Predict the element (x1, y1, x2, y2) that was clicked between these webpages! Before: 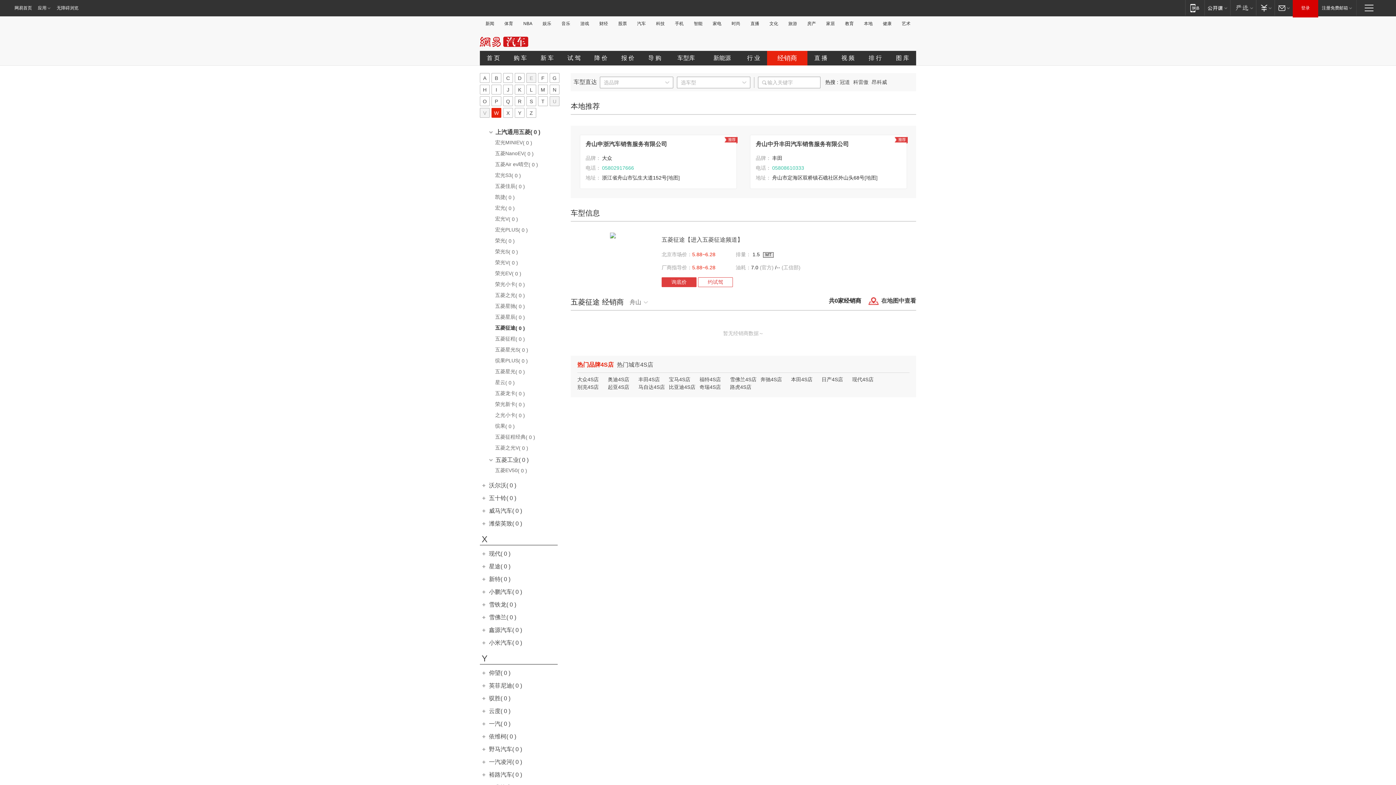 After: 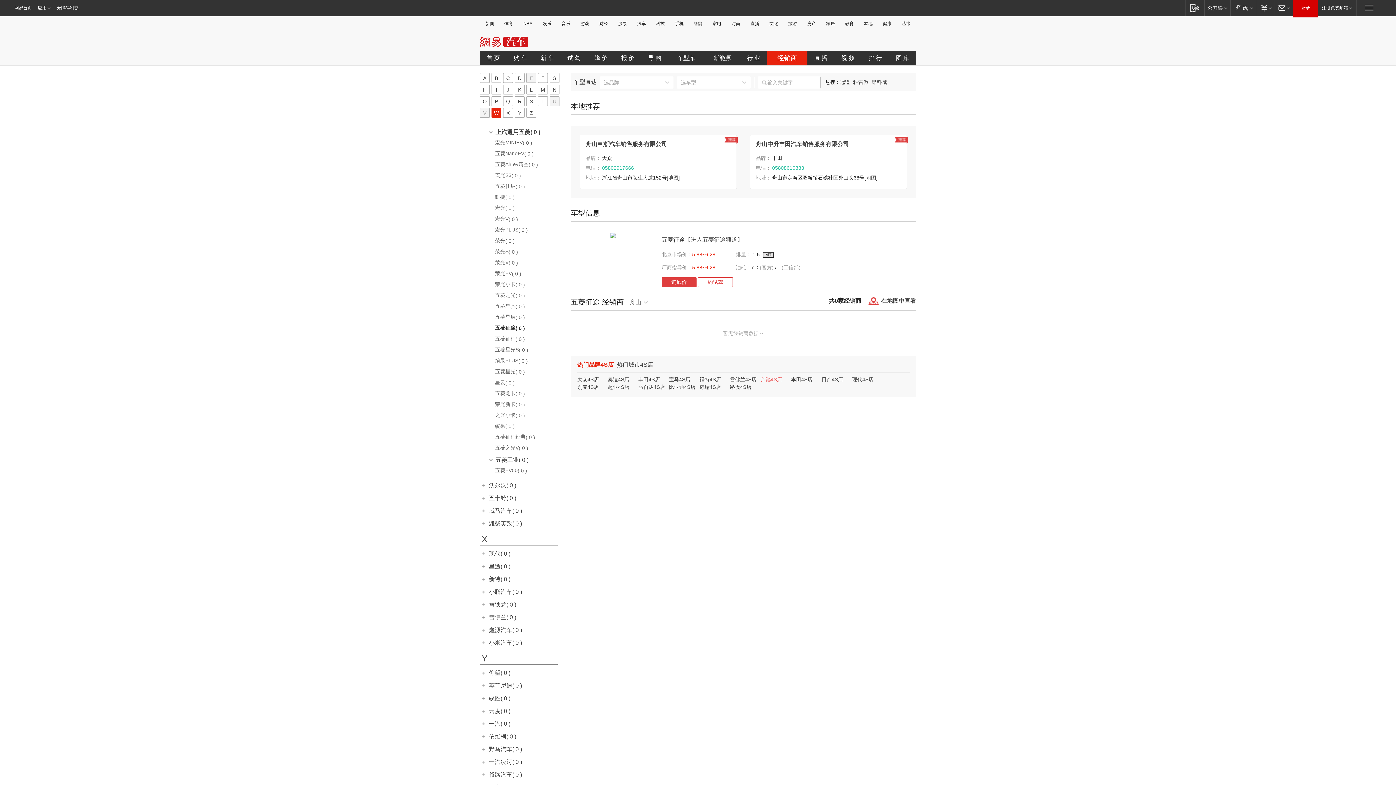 Action: bbox: (760, 376, 782, 382) label: 奔驰4S店